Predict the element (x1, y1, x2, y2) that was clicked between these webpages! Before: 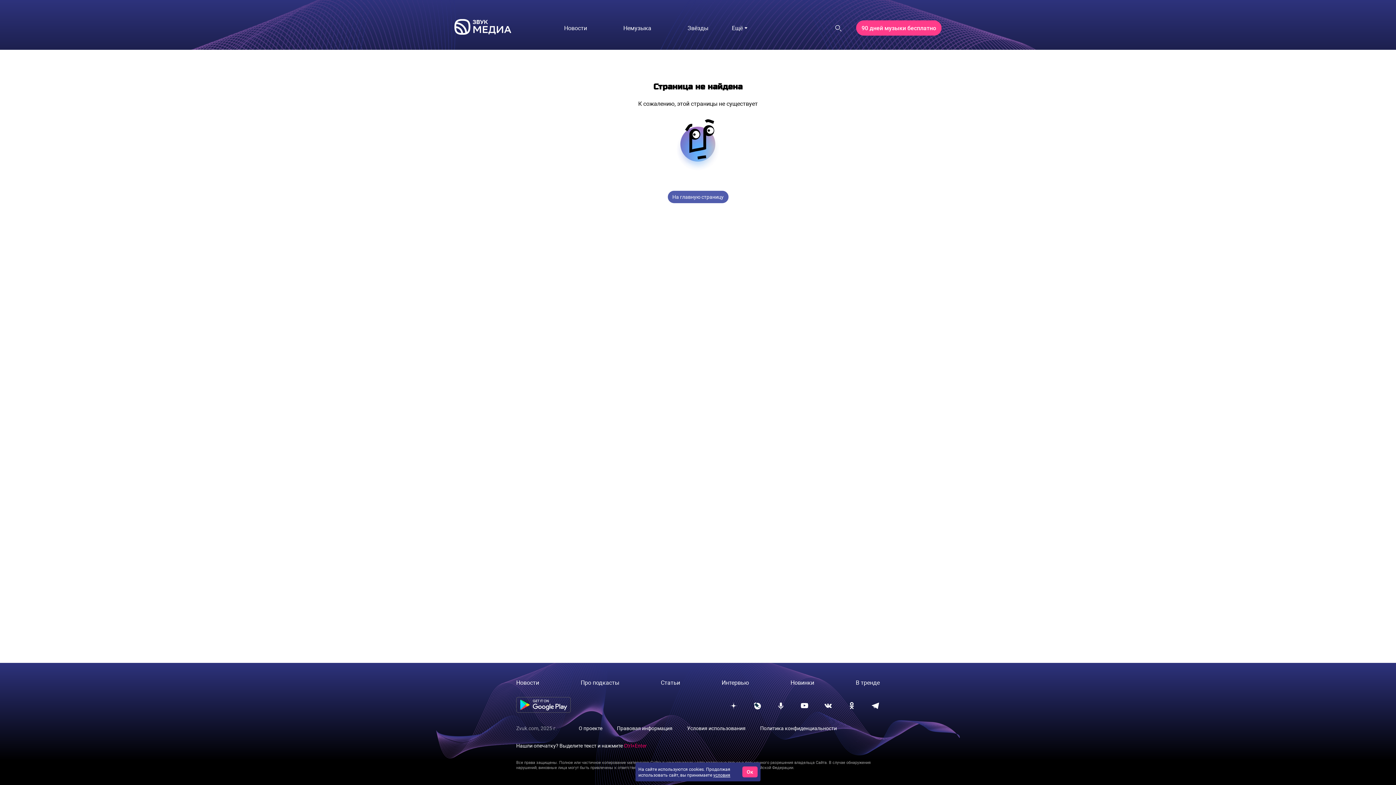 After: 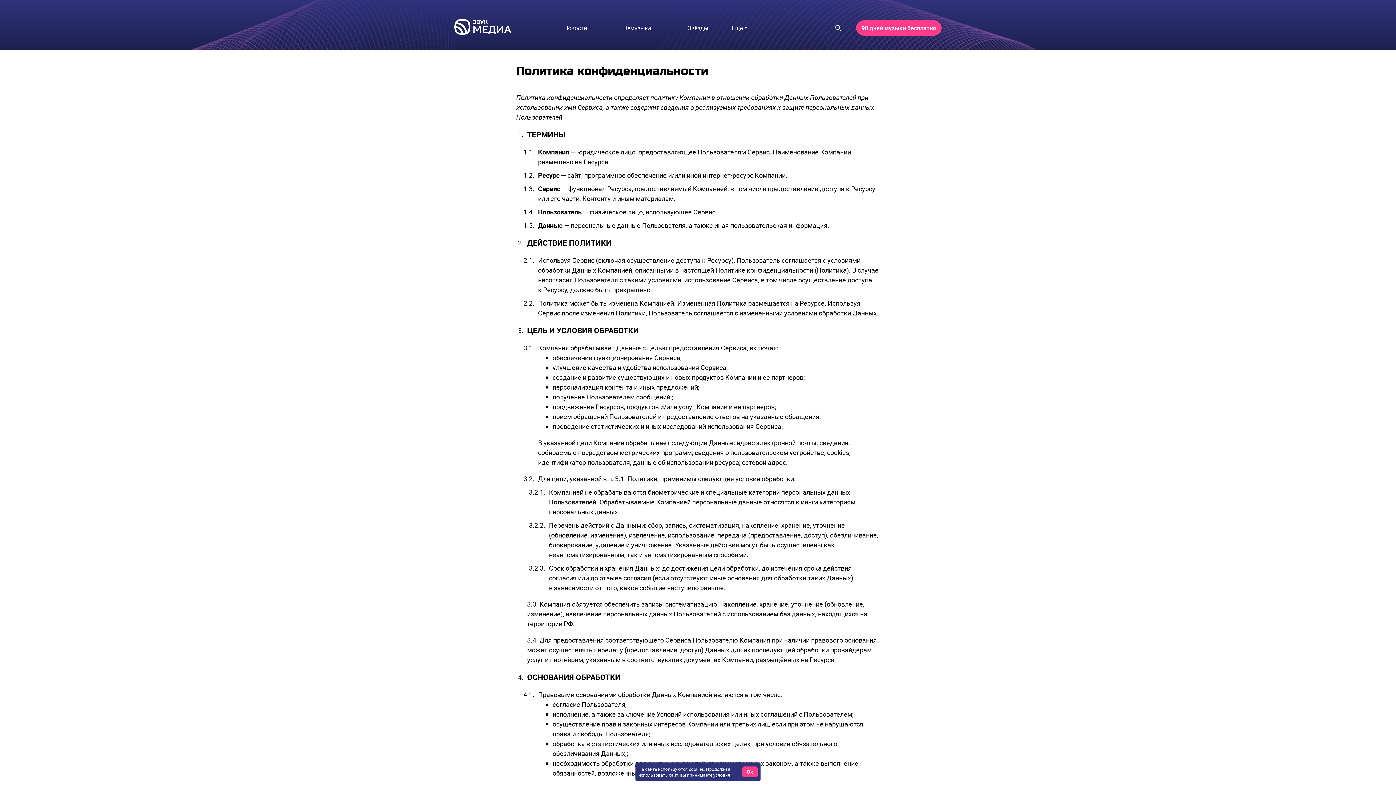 Action: label: Политика конфиденциальности bbox: (760, 725, 837, 732)